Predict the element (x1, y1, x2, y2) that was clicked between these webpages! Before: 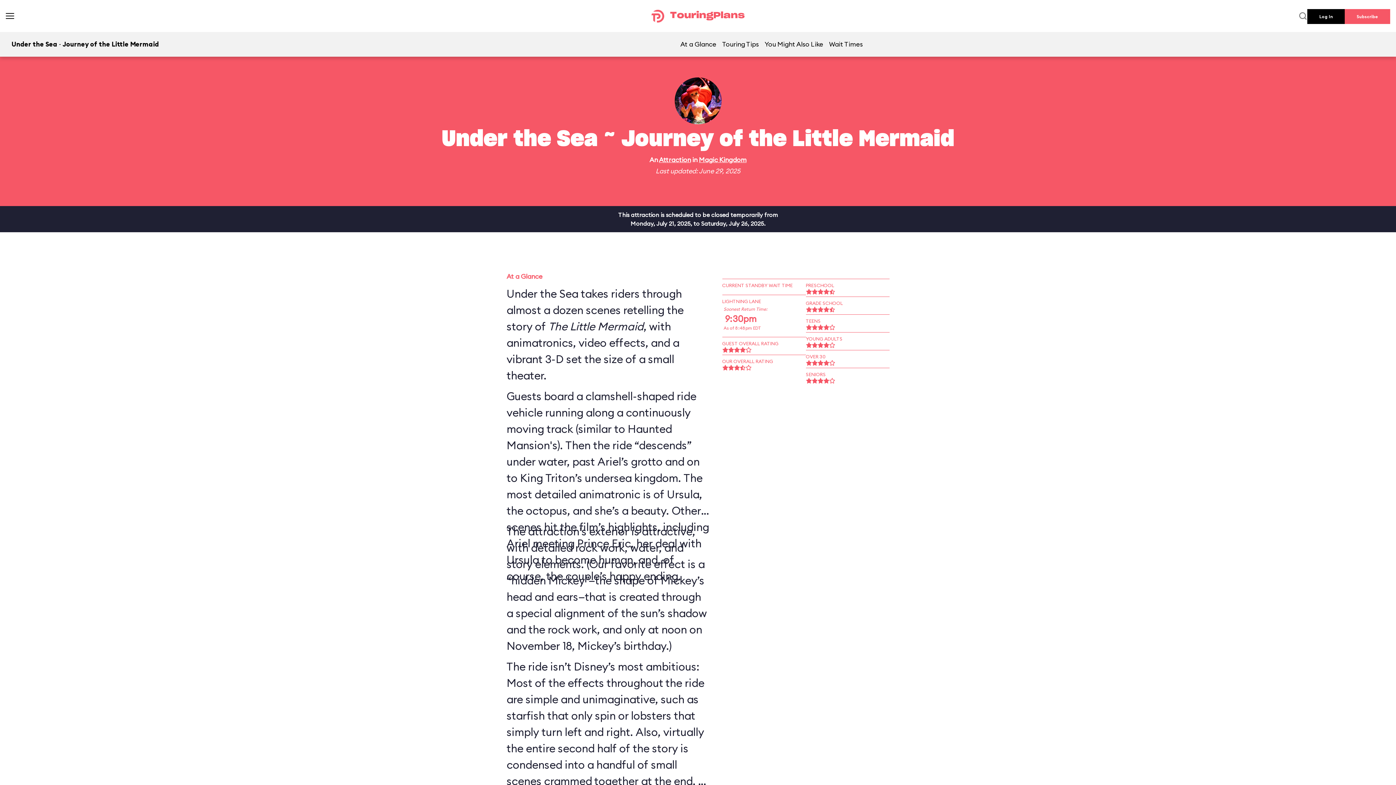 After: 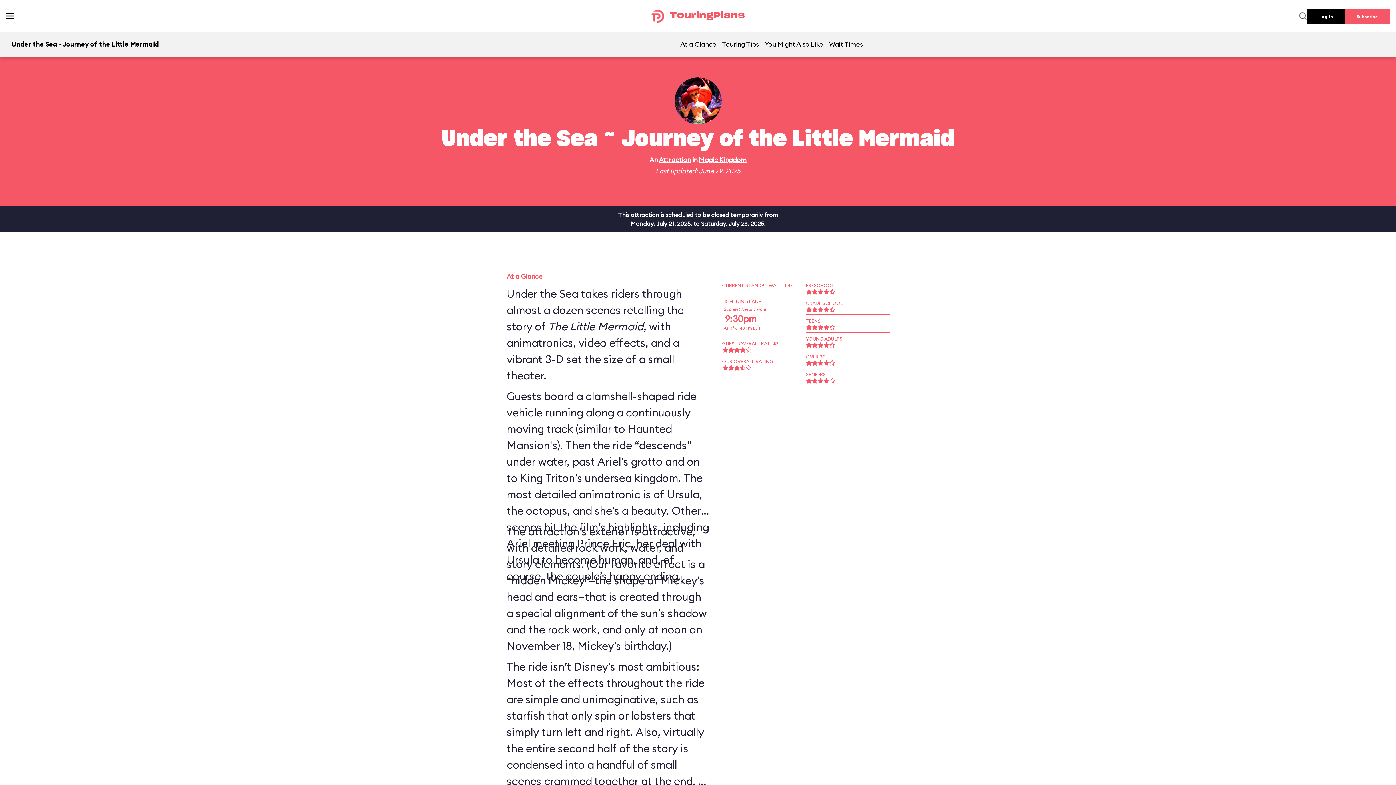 Action: bbox: (719, 32, 762, 55) label: Touring Tips